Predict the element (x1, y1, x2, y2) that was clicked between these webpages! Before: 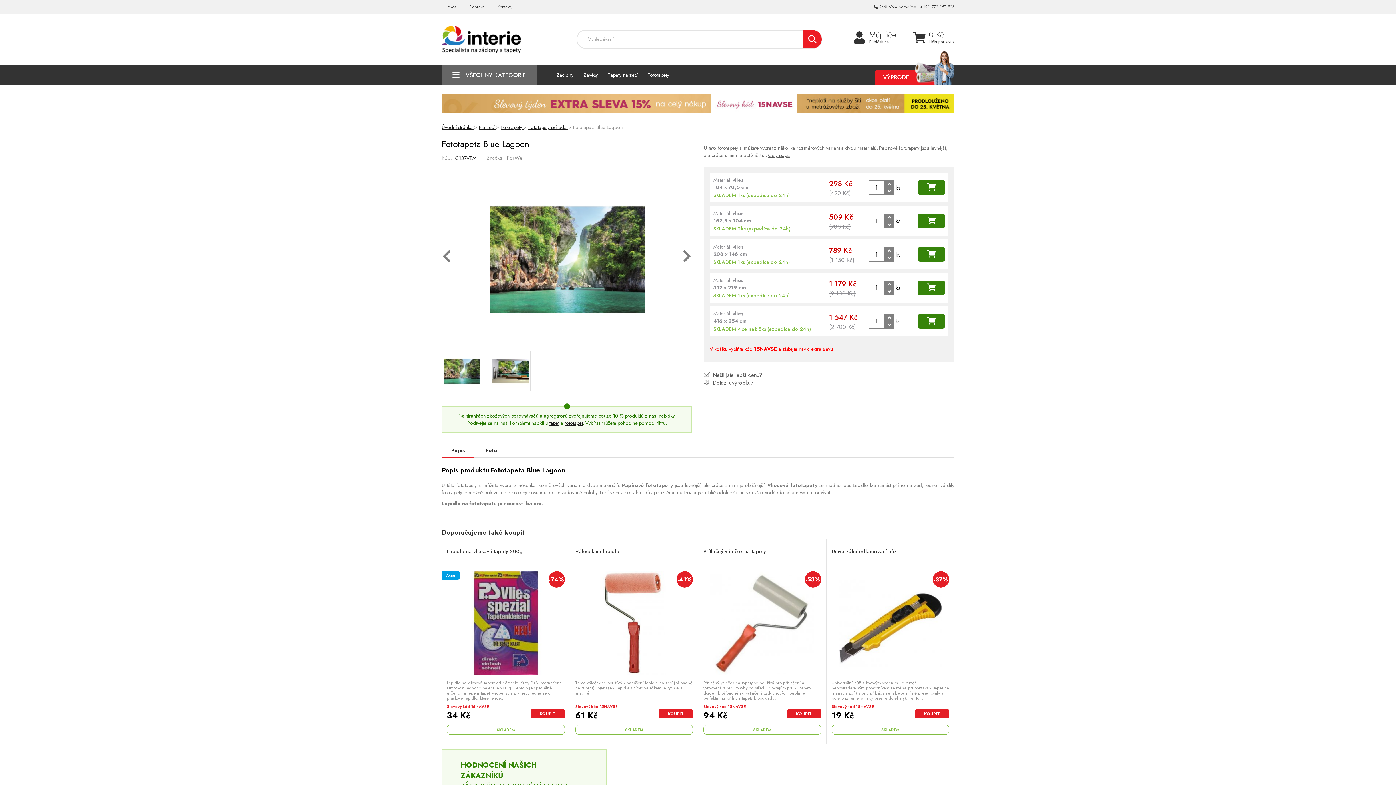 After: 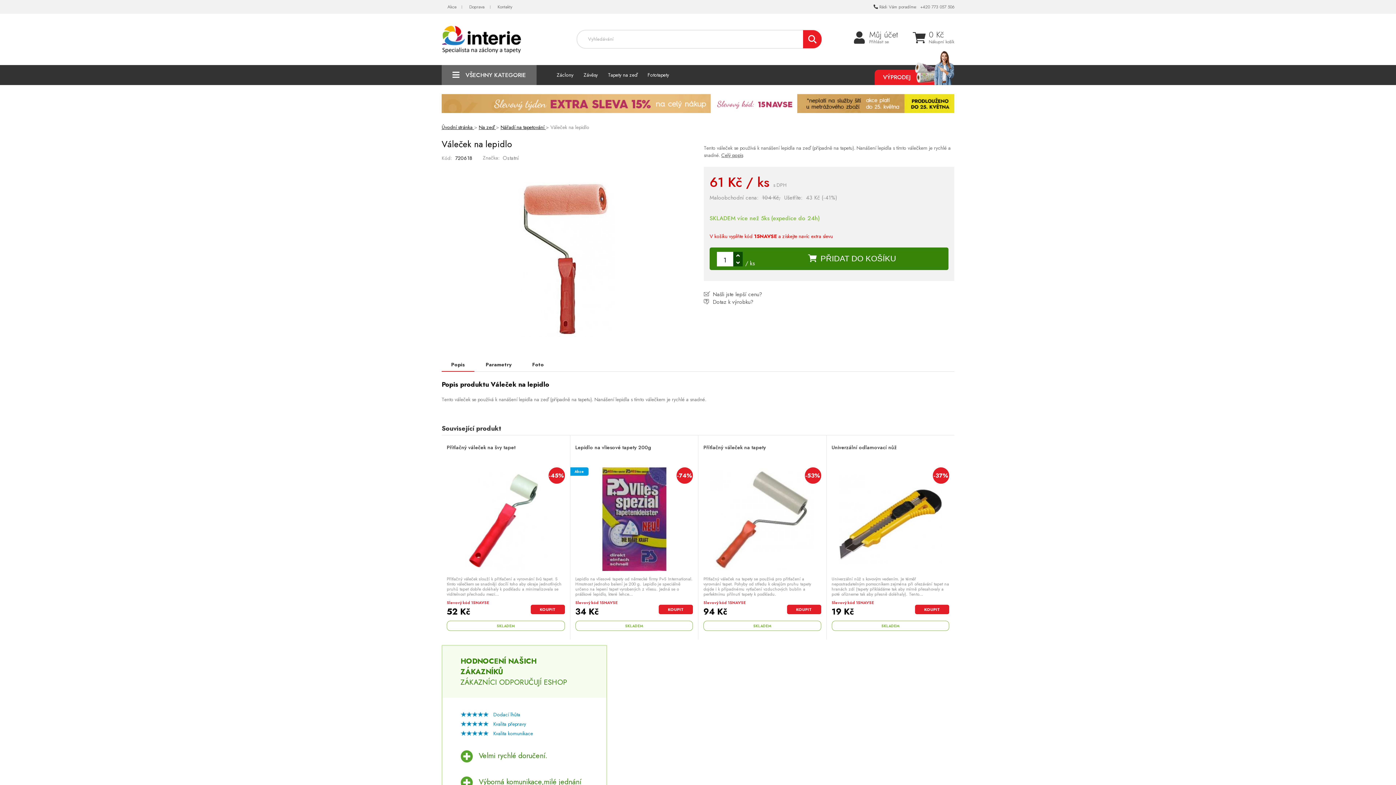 Action: bbox: (575, 548, 693, 555) label: Váleček na lepidlo